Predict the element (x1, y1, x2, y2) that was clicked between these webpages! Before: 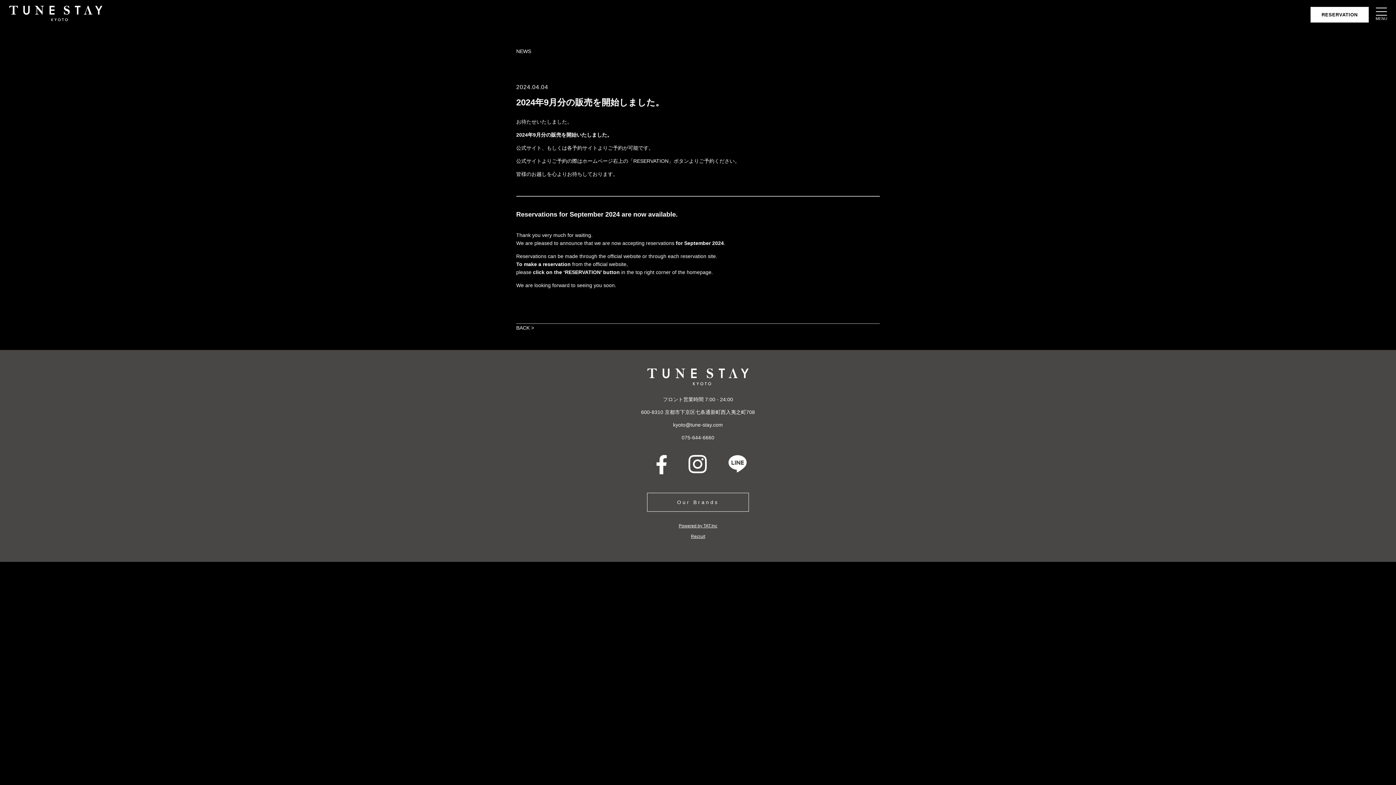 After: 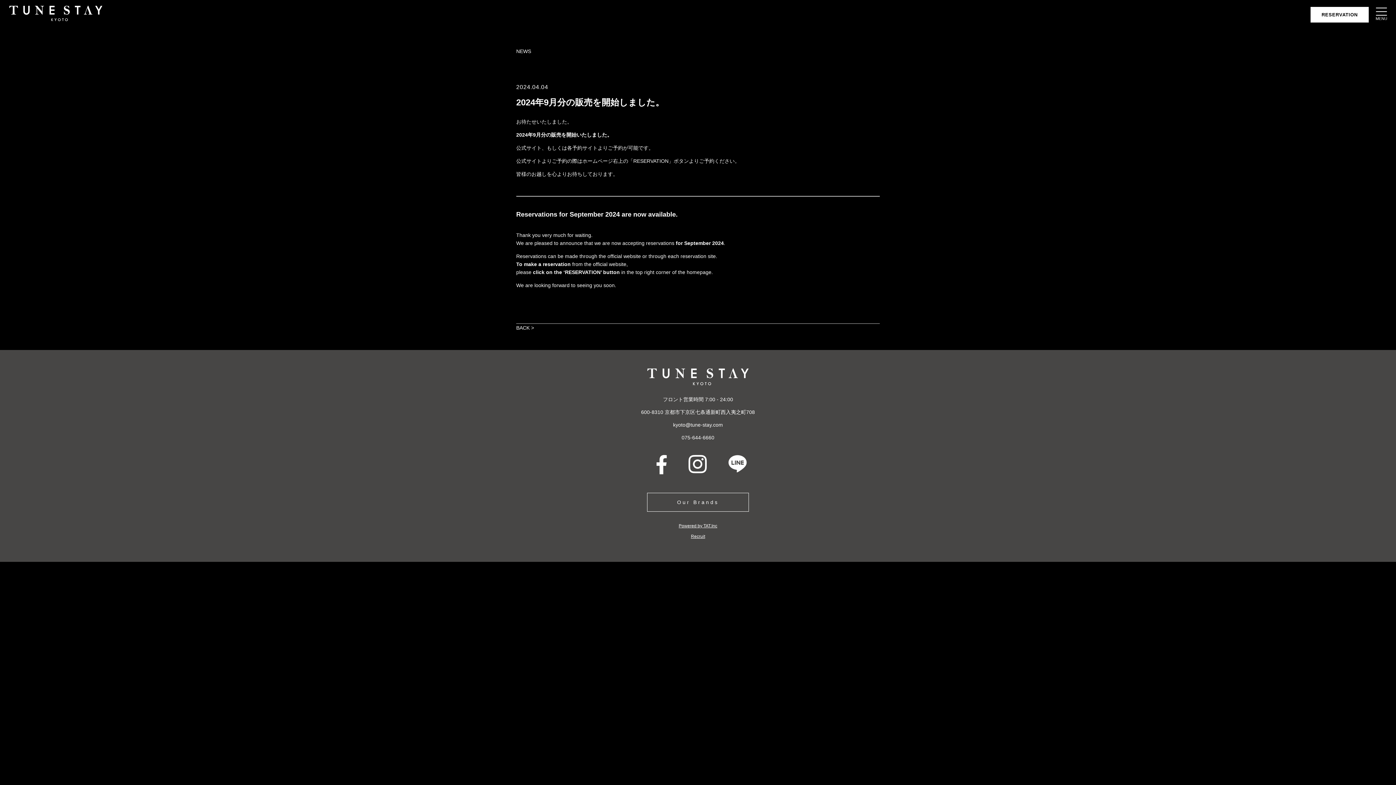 Action: bbox: (656, 469, 666, 475)